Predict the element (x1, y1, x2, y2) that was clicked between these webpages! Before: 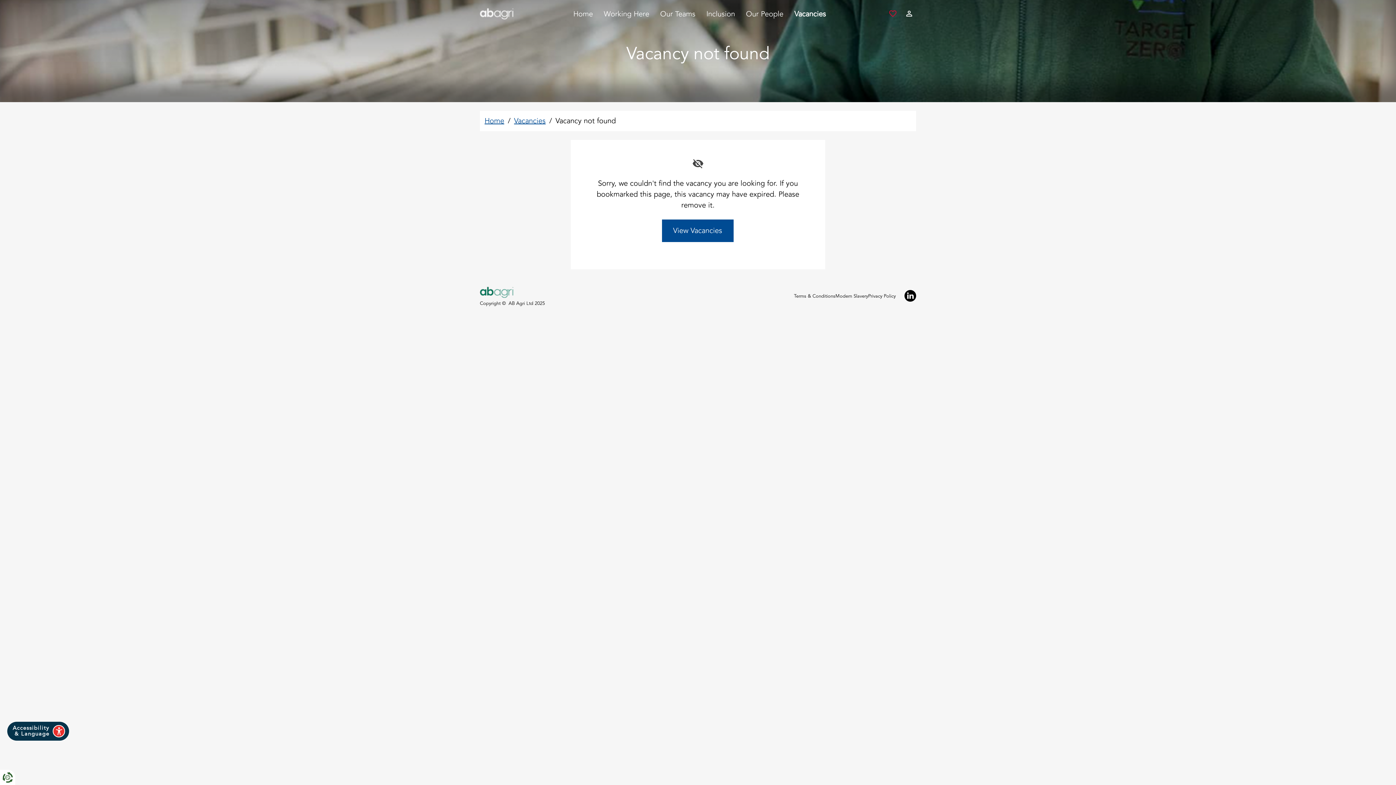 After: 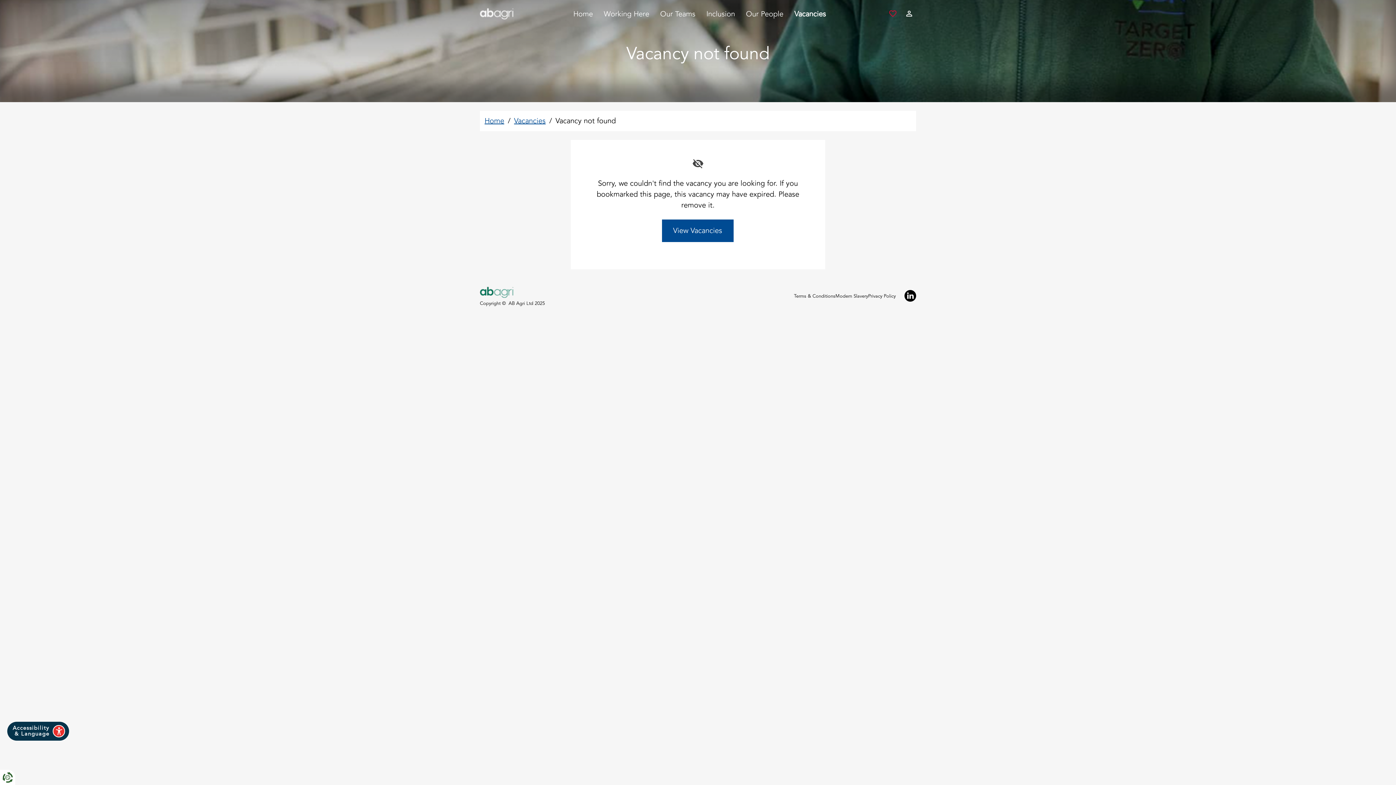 Action: bbox: (868, 292, 896, 300) label: Privacy Policy